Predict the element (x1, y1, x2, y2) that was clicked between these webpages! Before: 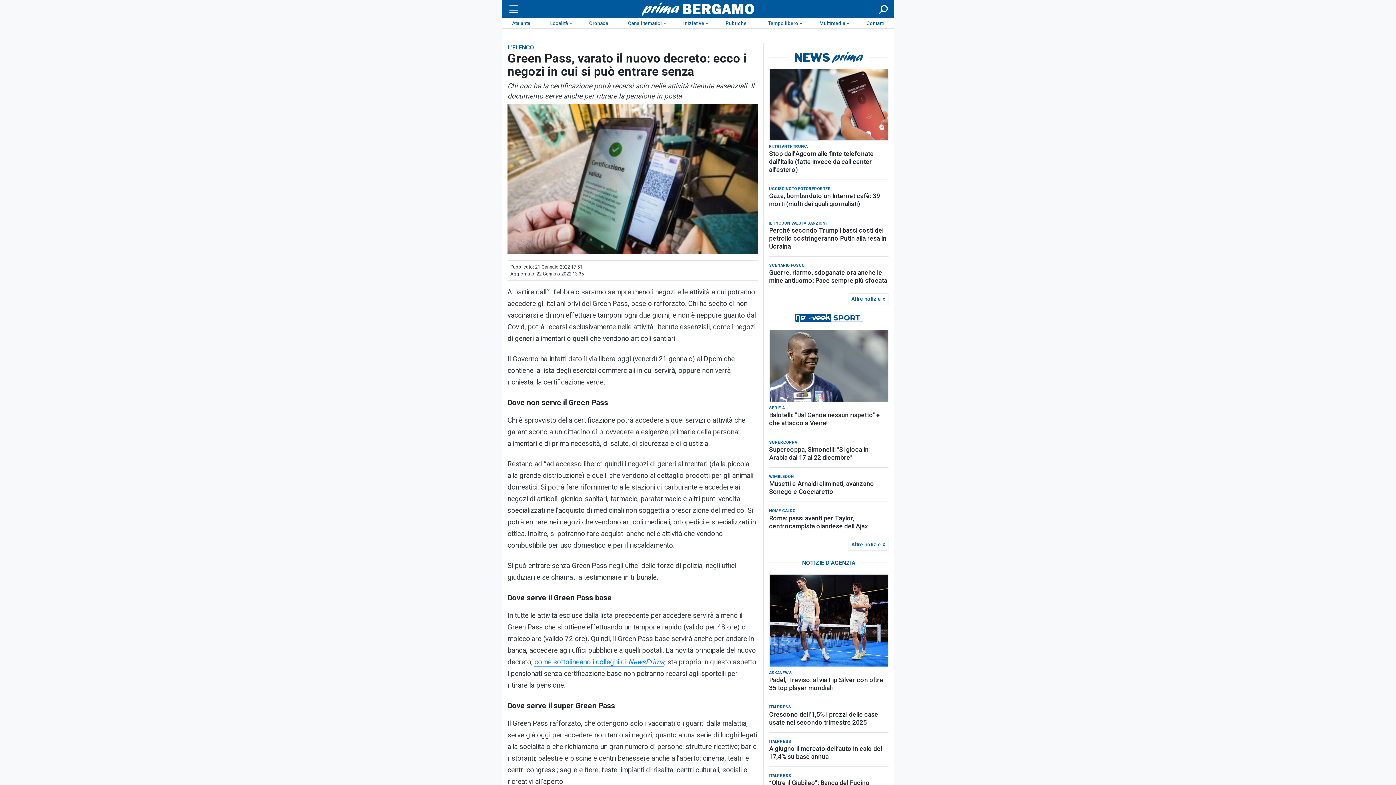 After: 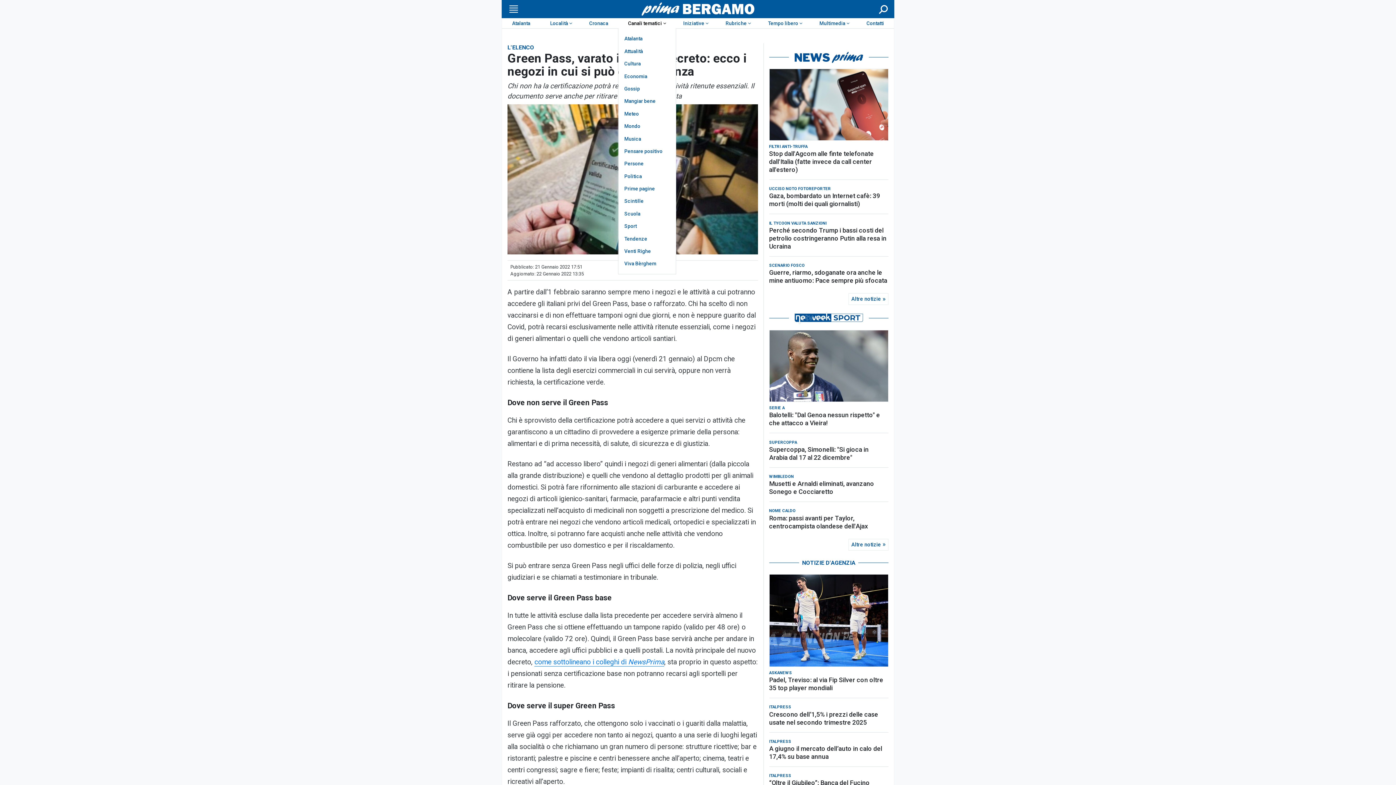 Action: label: Canali tematici bbox: (618, 18, 673, 28)